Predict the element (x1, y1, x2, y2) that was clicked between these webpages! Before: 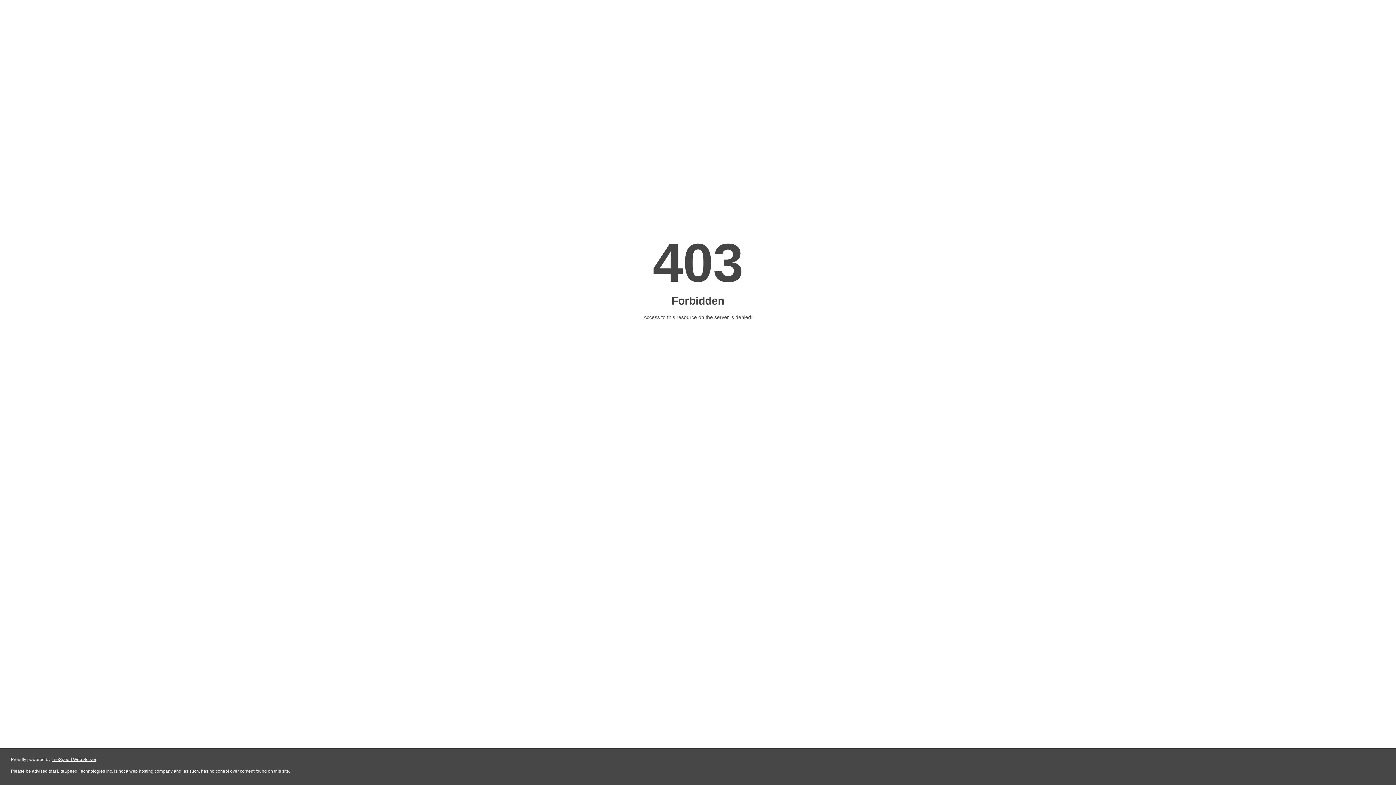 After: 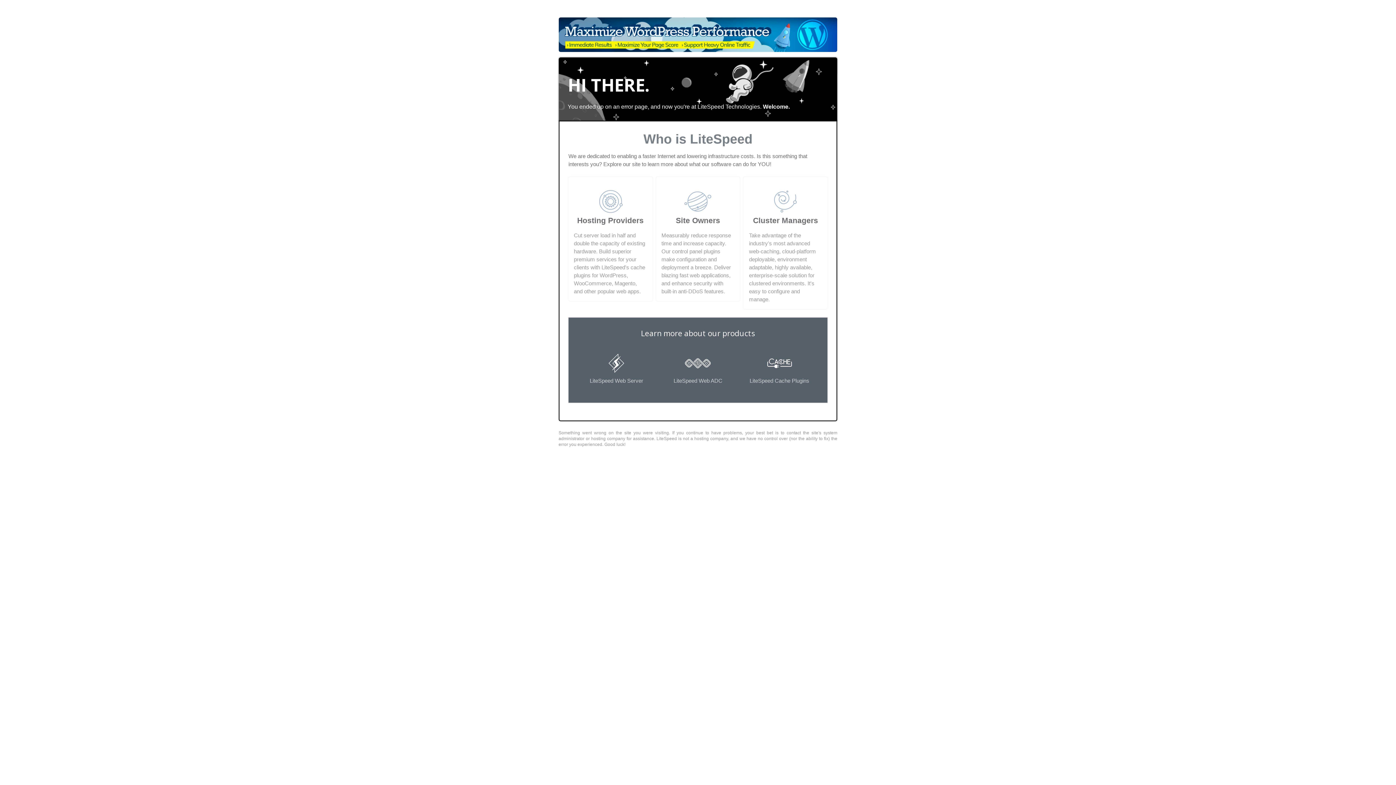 Action: label: LiteSpeed Web Server bbox: (51, 757, 96, 762)